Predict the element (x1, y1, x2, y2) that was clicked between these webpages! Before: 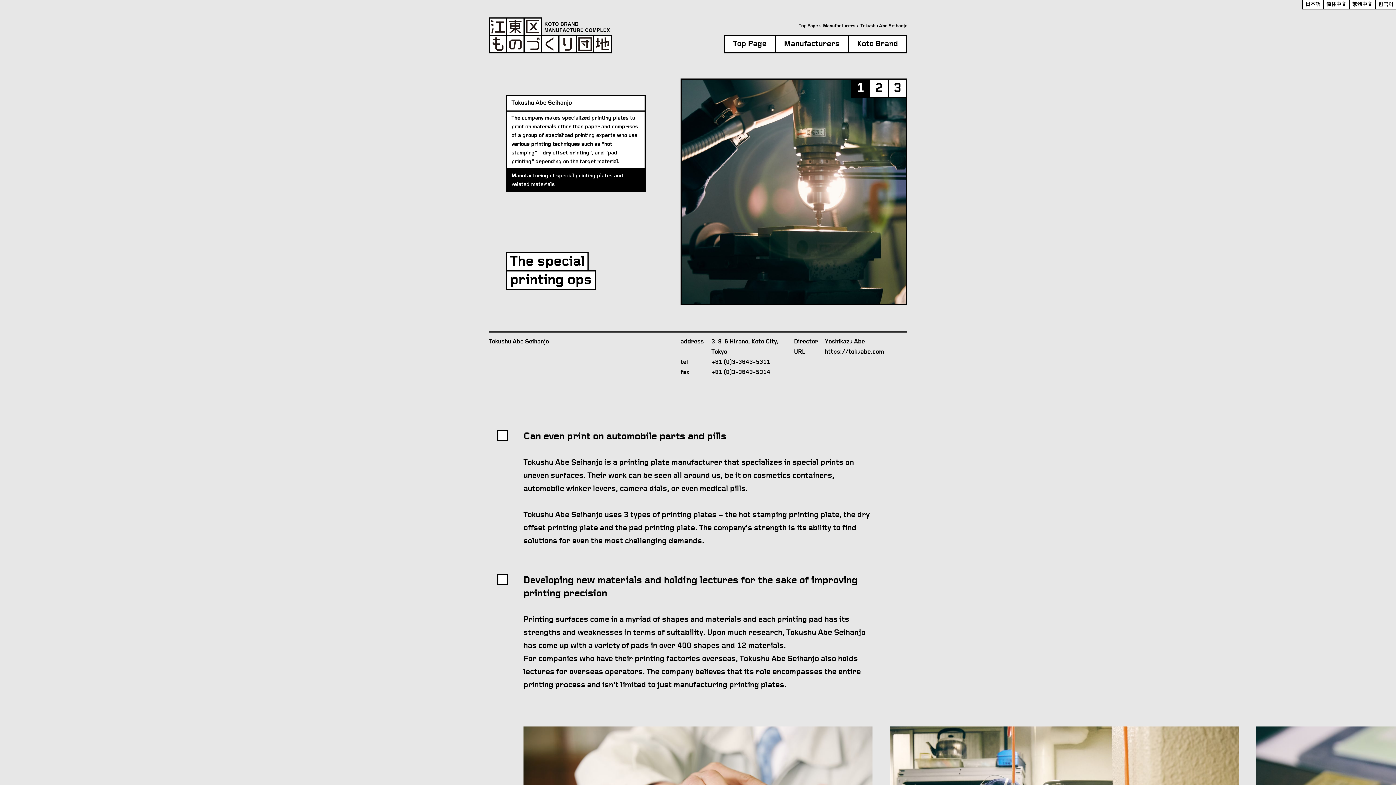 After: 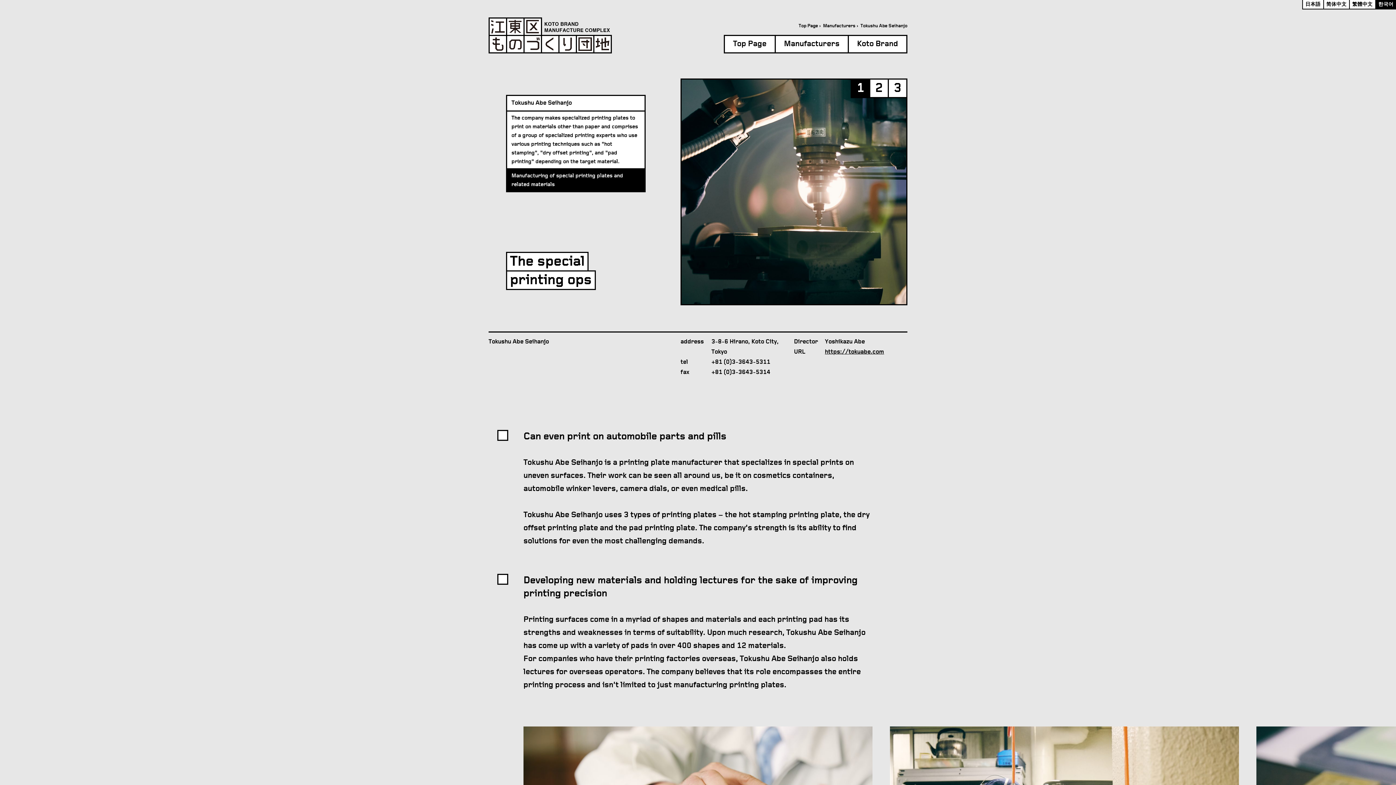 Action: bbox: (1375, 0, 1396, 9) label: 한국어